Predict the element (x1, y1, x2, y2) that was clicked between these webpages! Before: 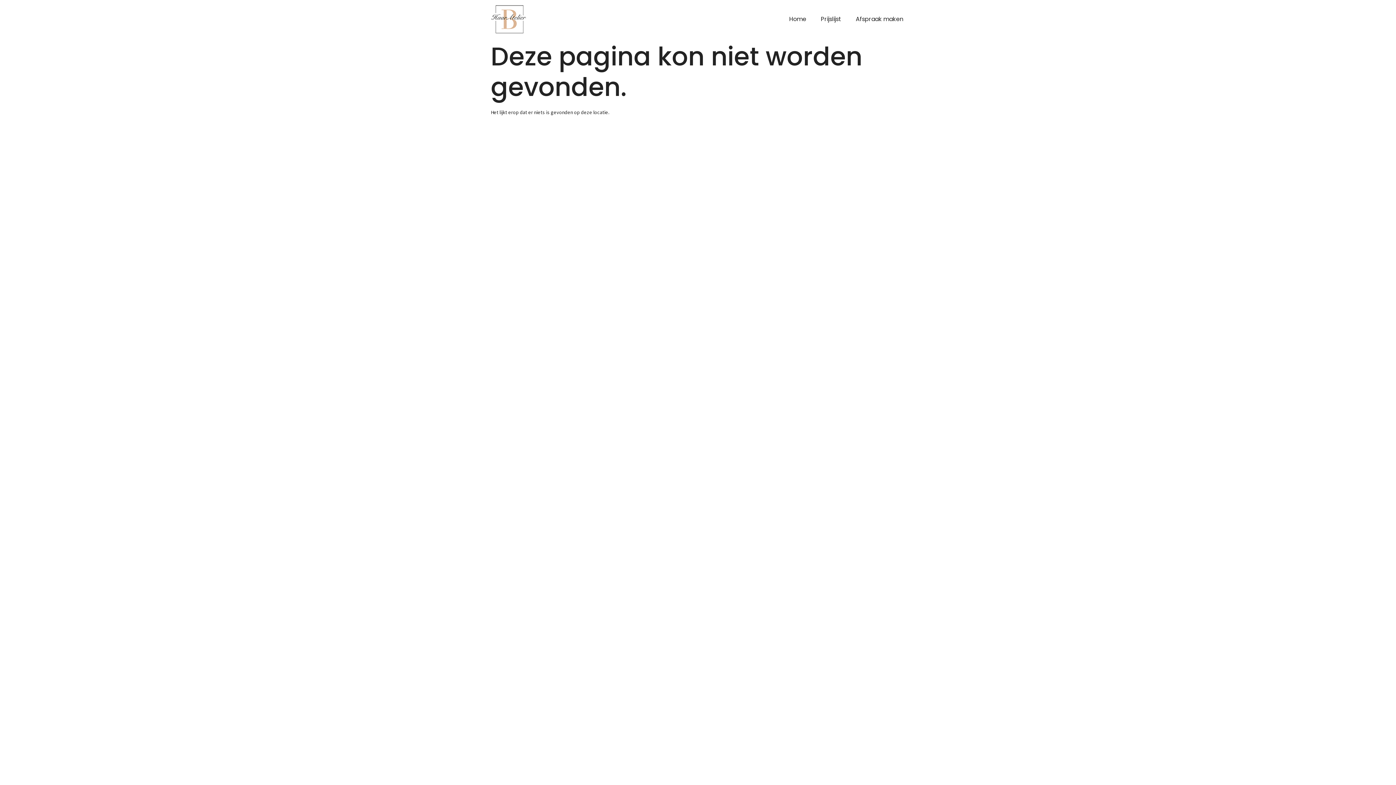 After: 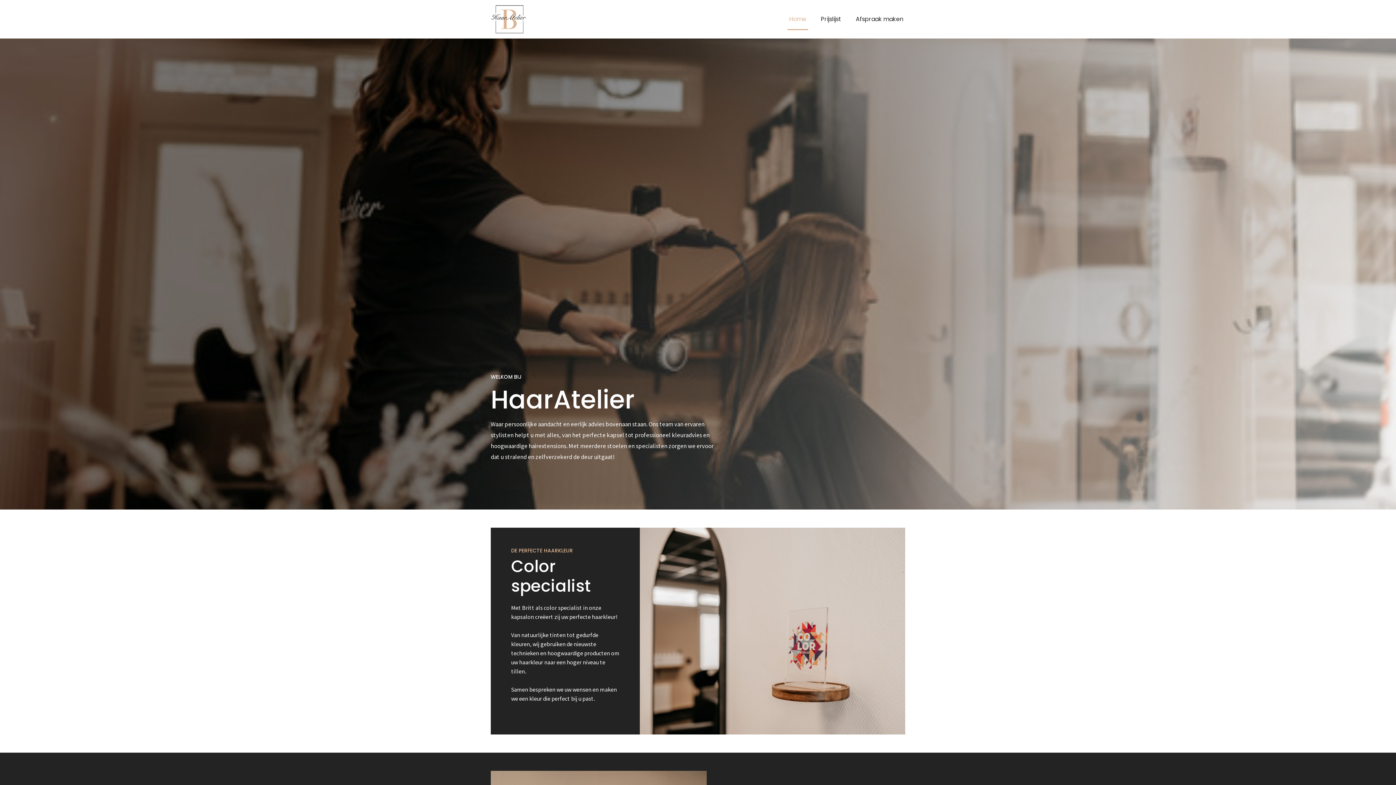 Action: bbox: (490, 3, 527, 35)